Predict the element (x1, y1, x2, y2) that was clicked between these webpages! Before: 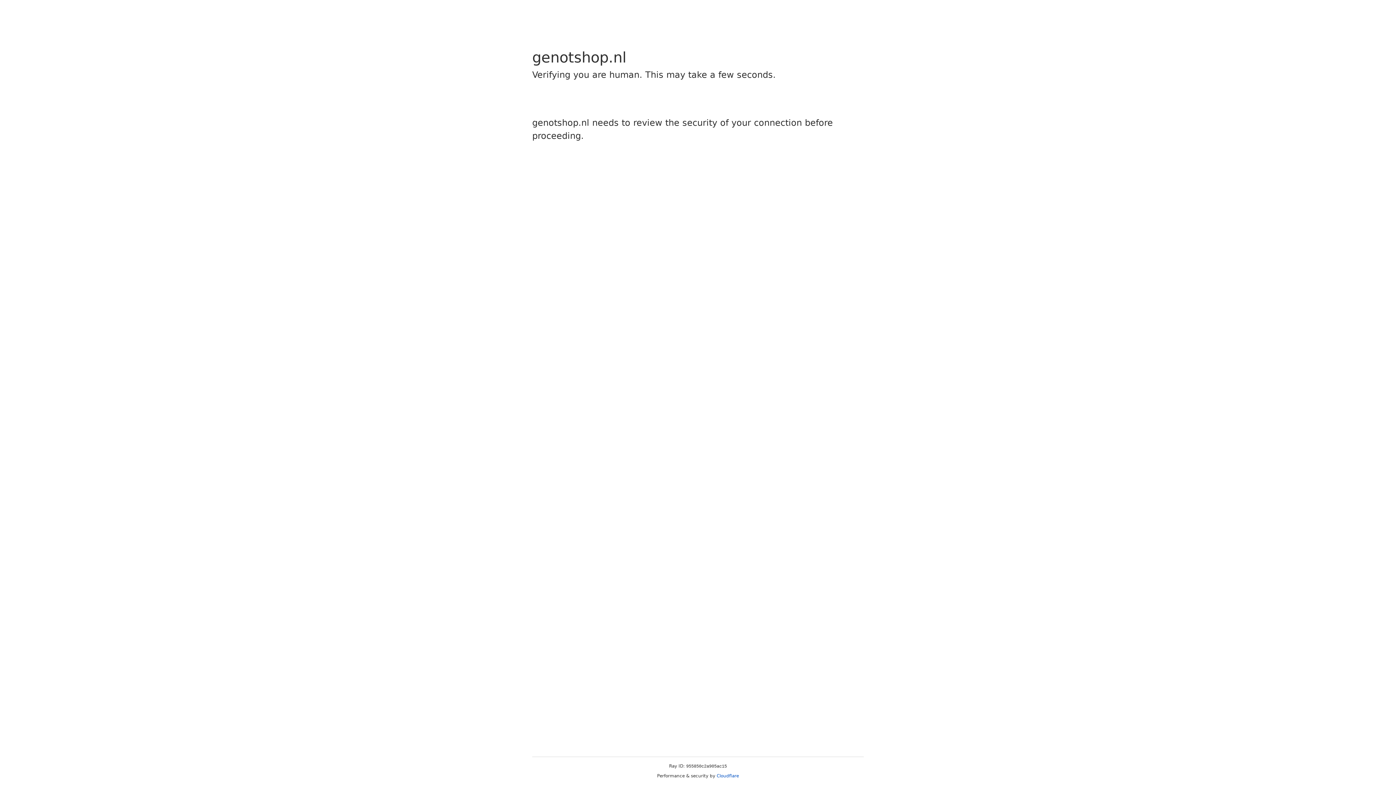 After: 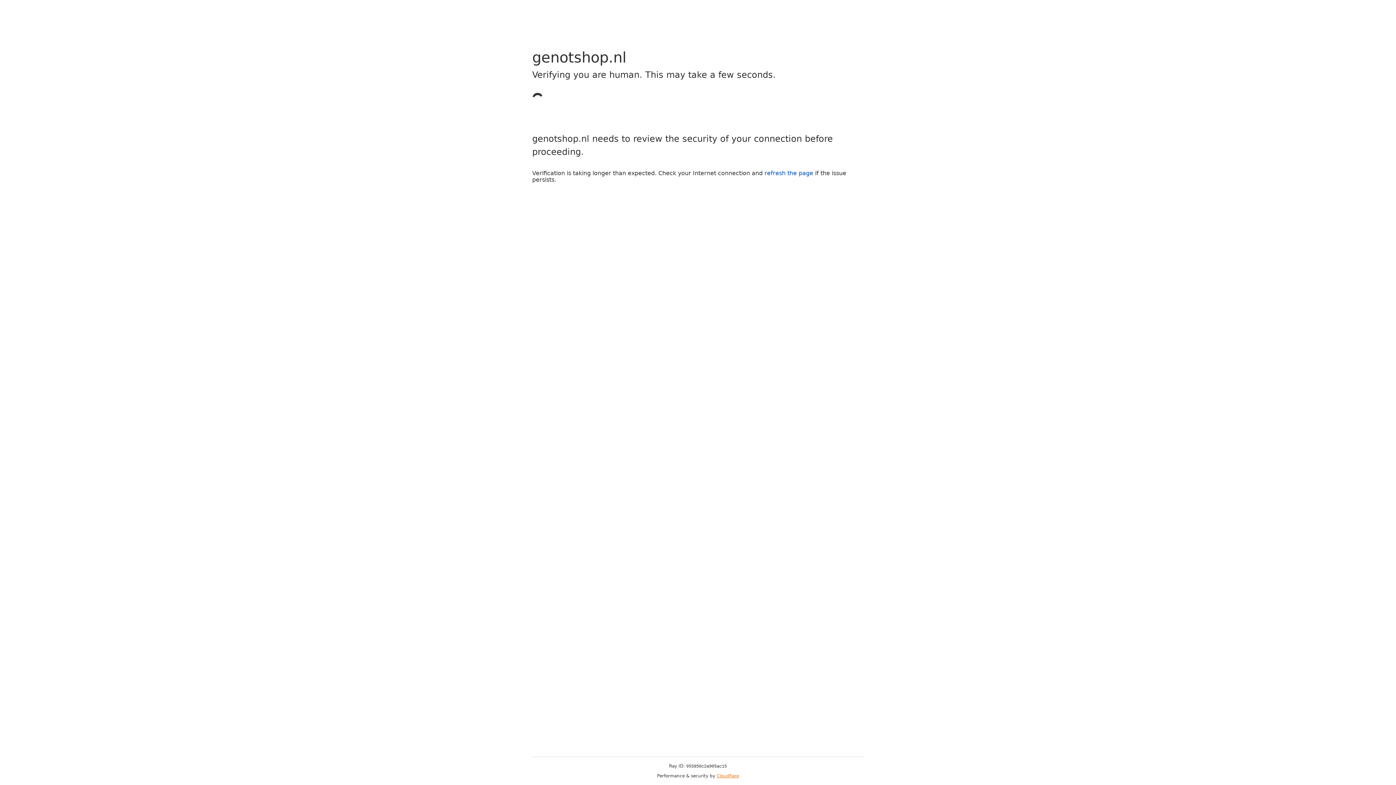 Action: bbox: (716, 773, 739, 778) label: Cloudflare